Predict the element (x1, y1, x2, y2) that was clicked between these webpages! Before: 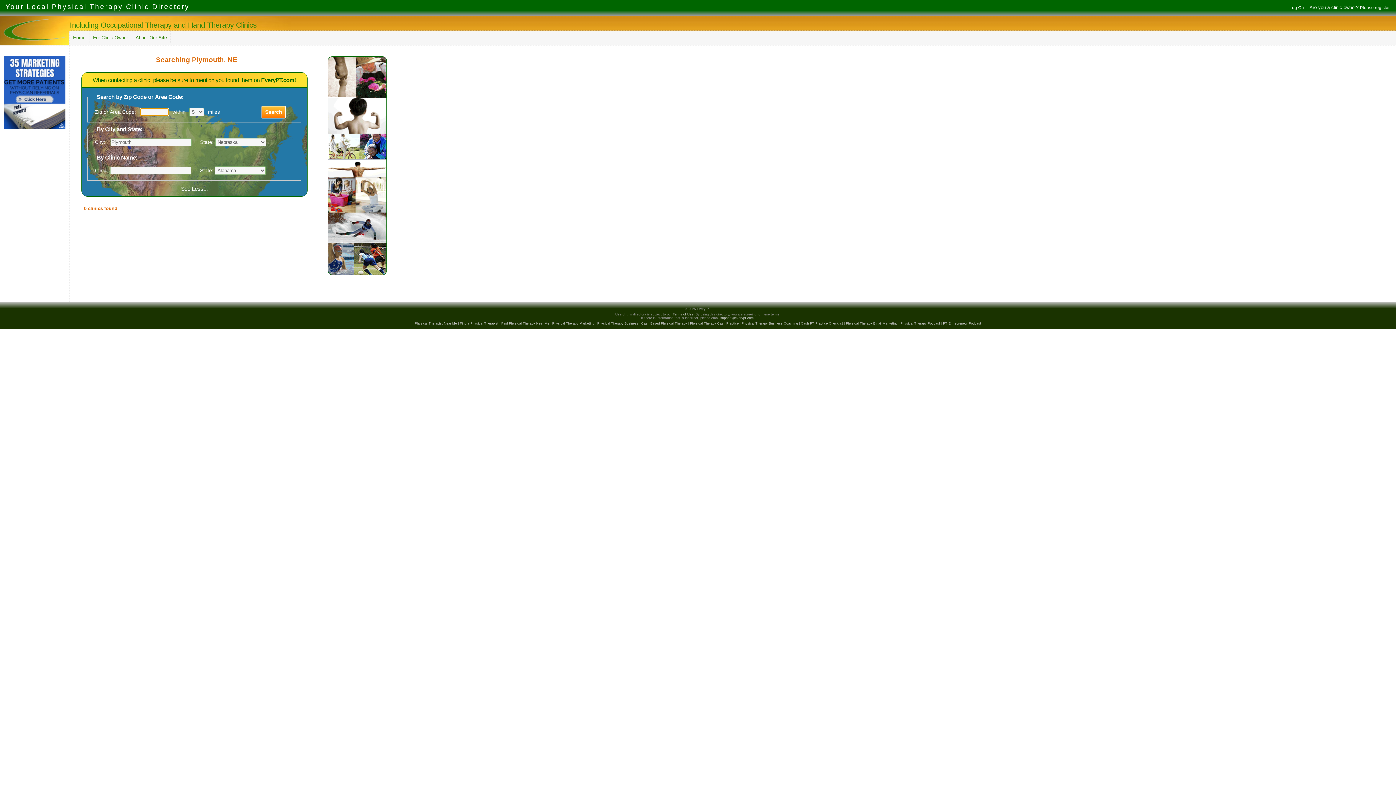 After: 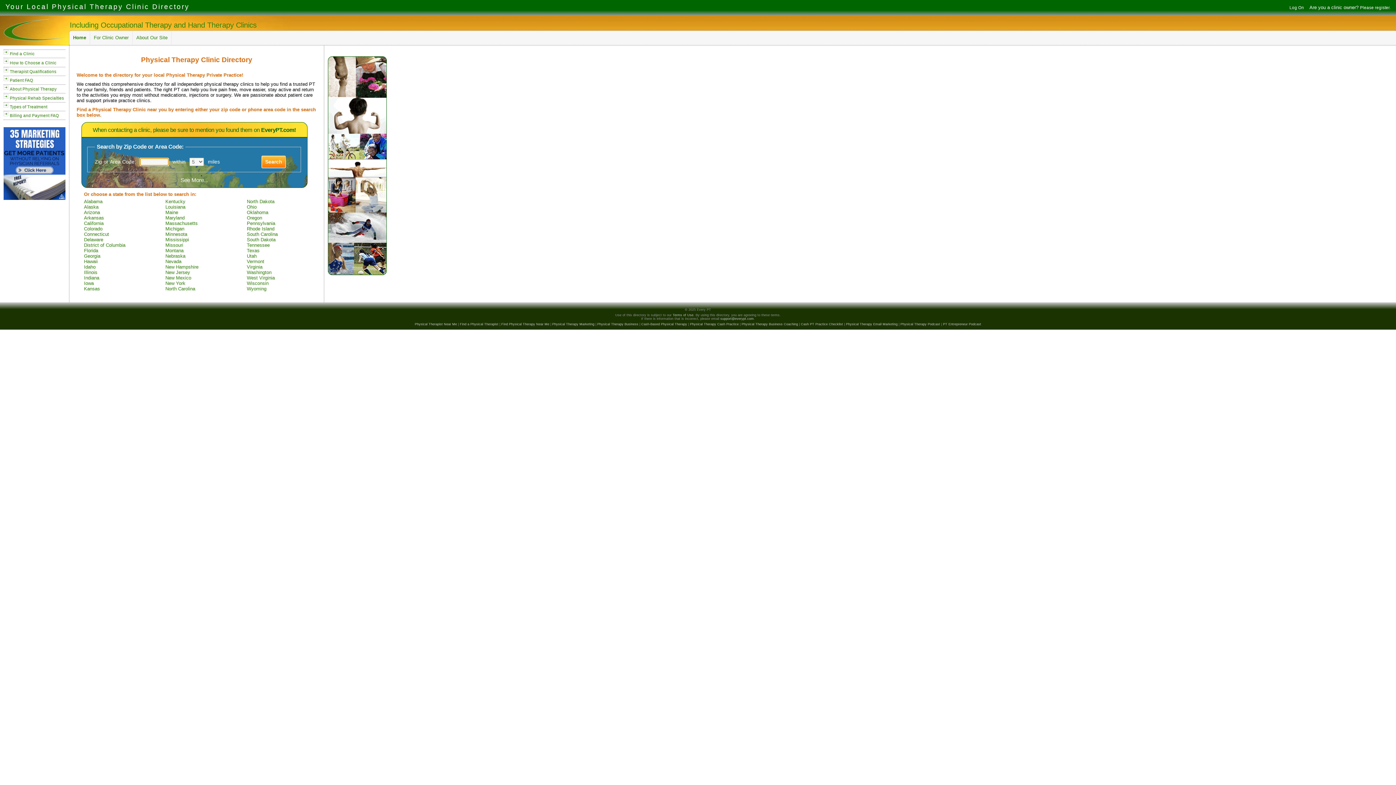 Action: bbox: (460, 321, 498, 325) label: Find a Physical Therapist